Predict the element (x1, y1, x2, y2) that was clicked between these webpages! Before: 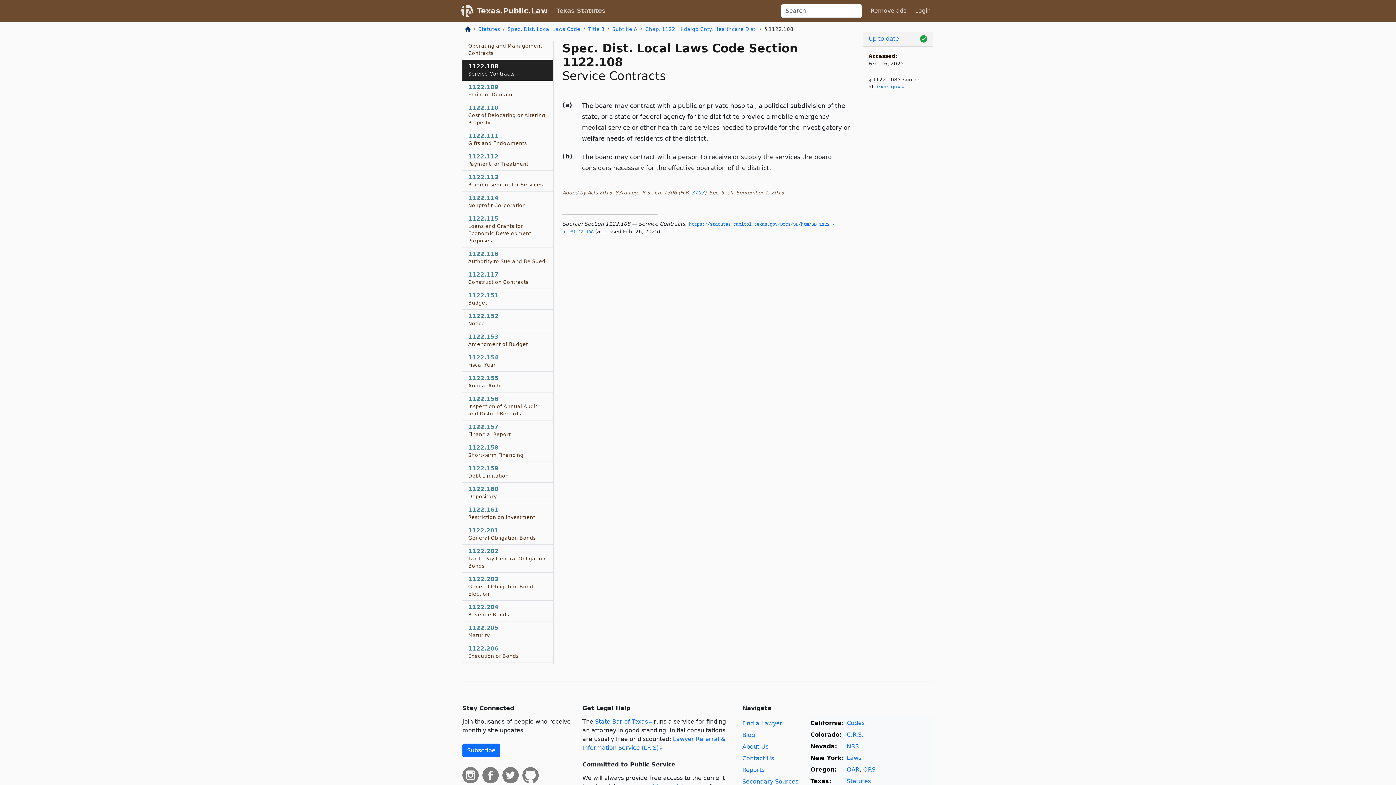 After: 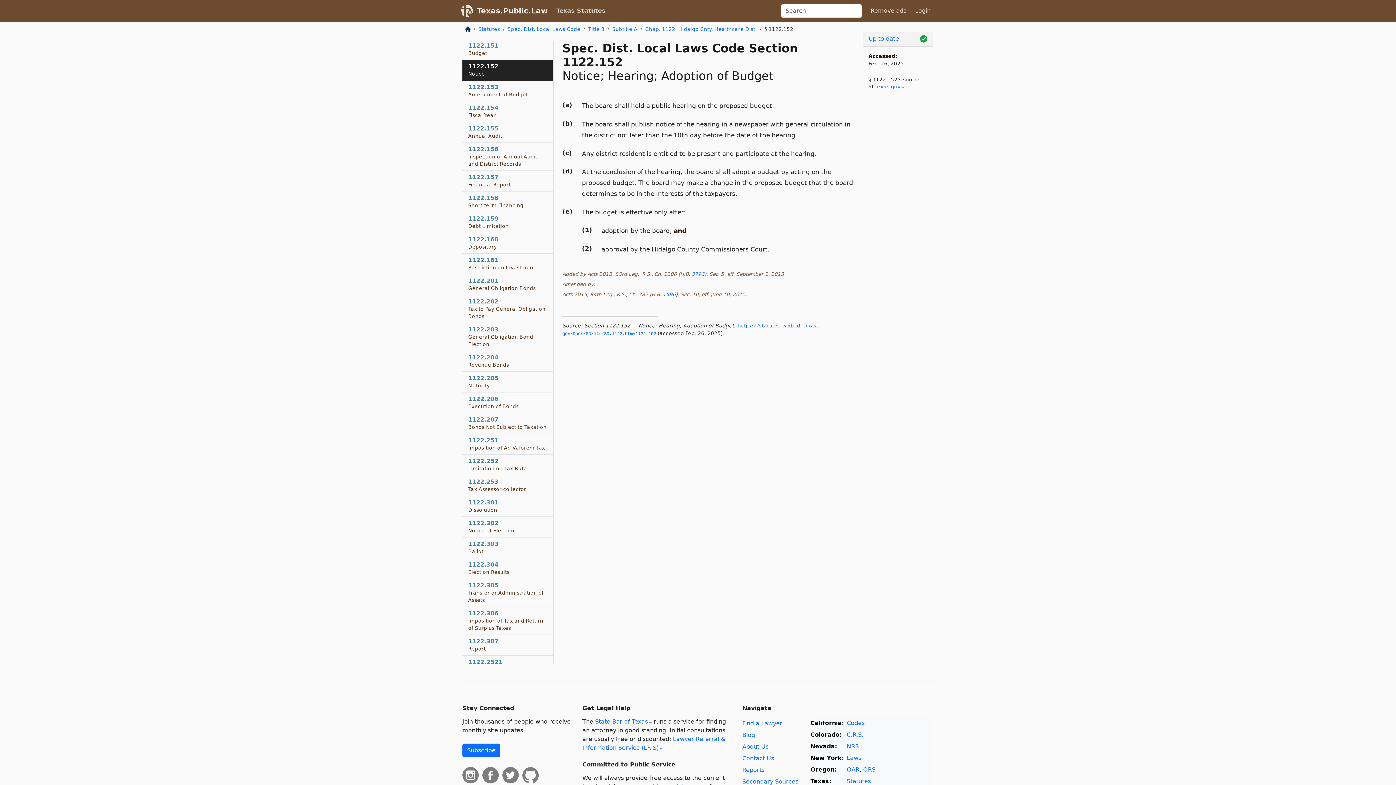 Action: label: 1122.152
Notice bbox: (462, 309, 553, 330)